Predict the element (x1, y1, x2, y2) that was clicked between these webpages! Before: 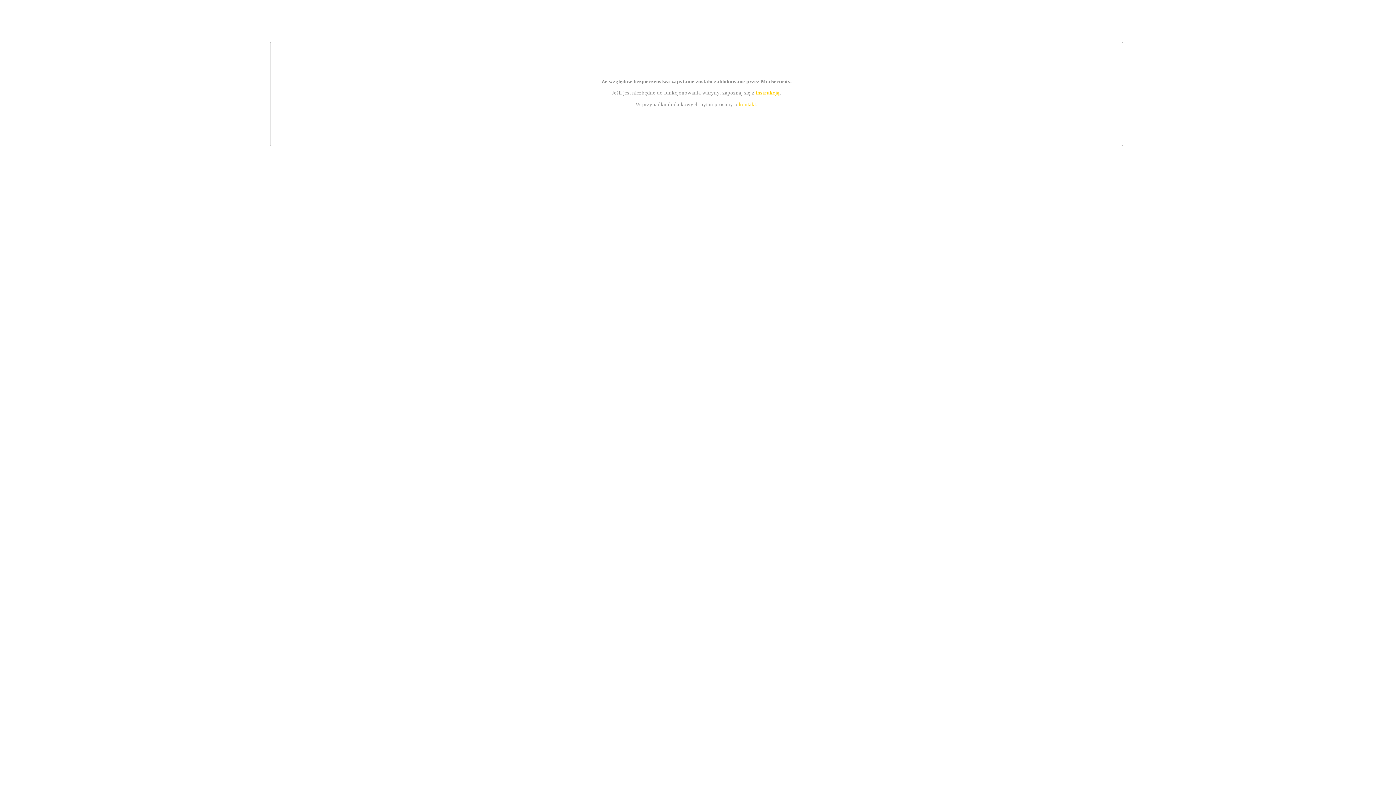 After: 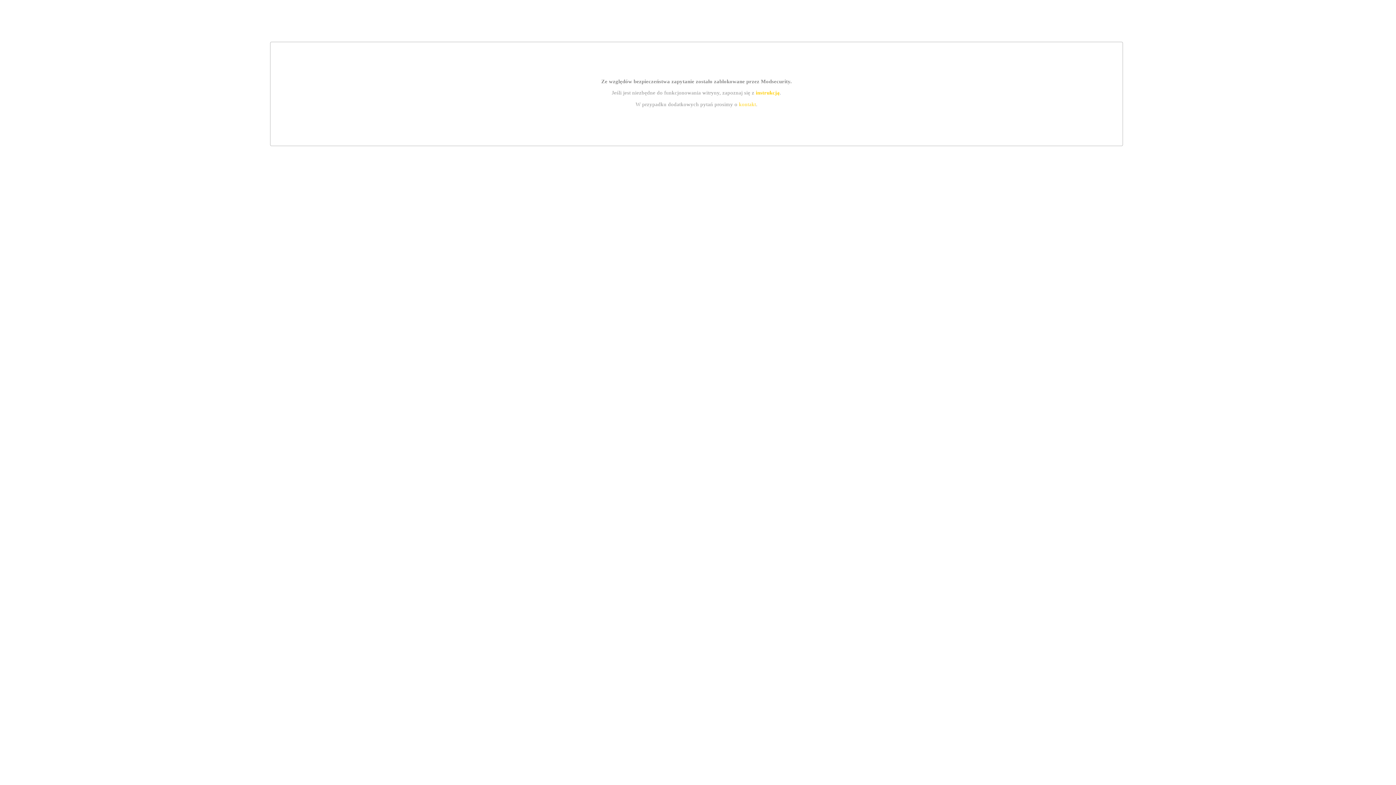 Action: label: kontakt bbox: (739, 101, 756, 107)